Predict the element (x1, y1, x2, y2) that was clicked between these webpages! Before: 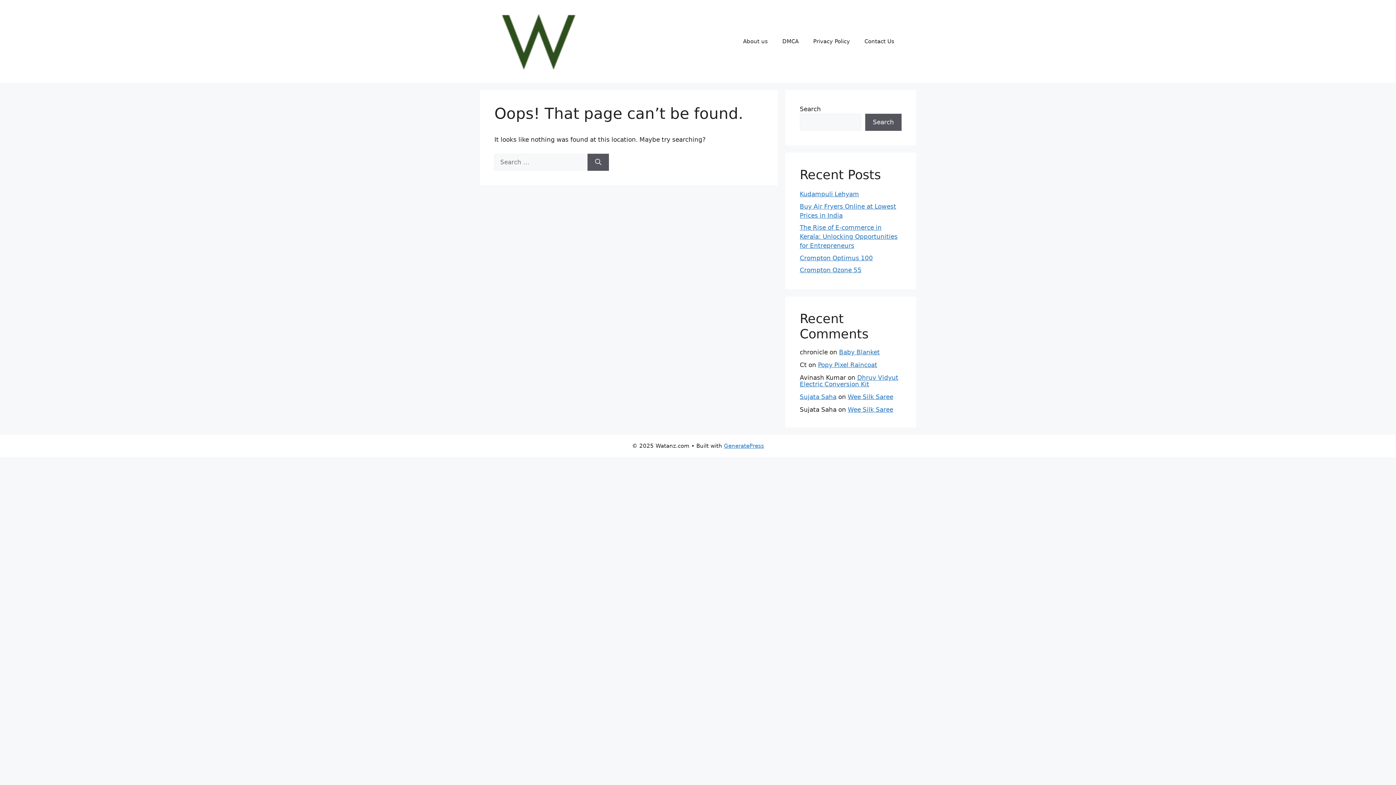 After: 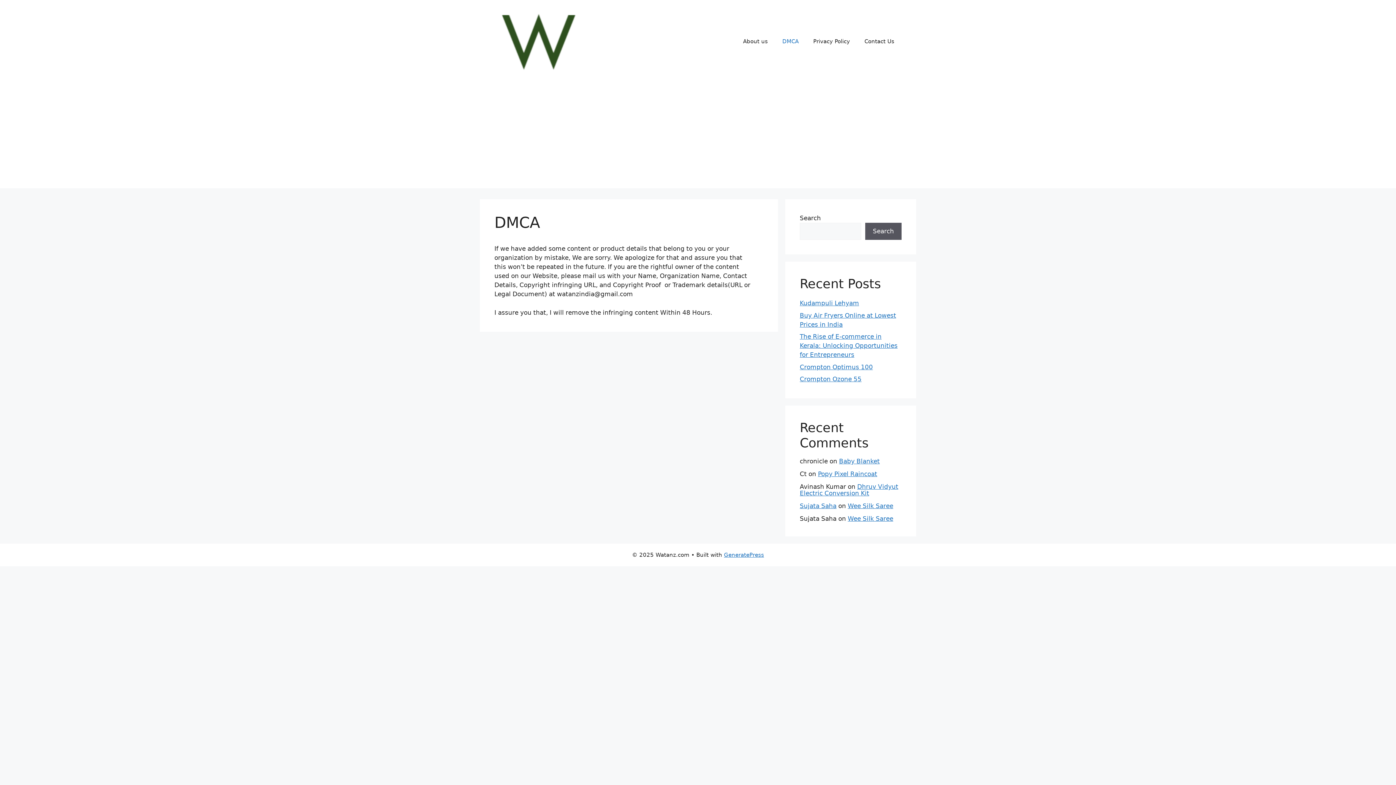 Action: bbox: (775, 30, 806, 52) label: DMCA